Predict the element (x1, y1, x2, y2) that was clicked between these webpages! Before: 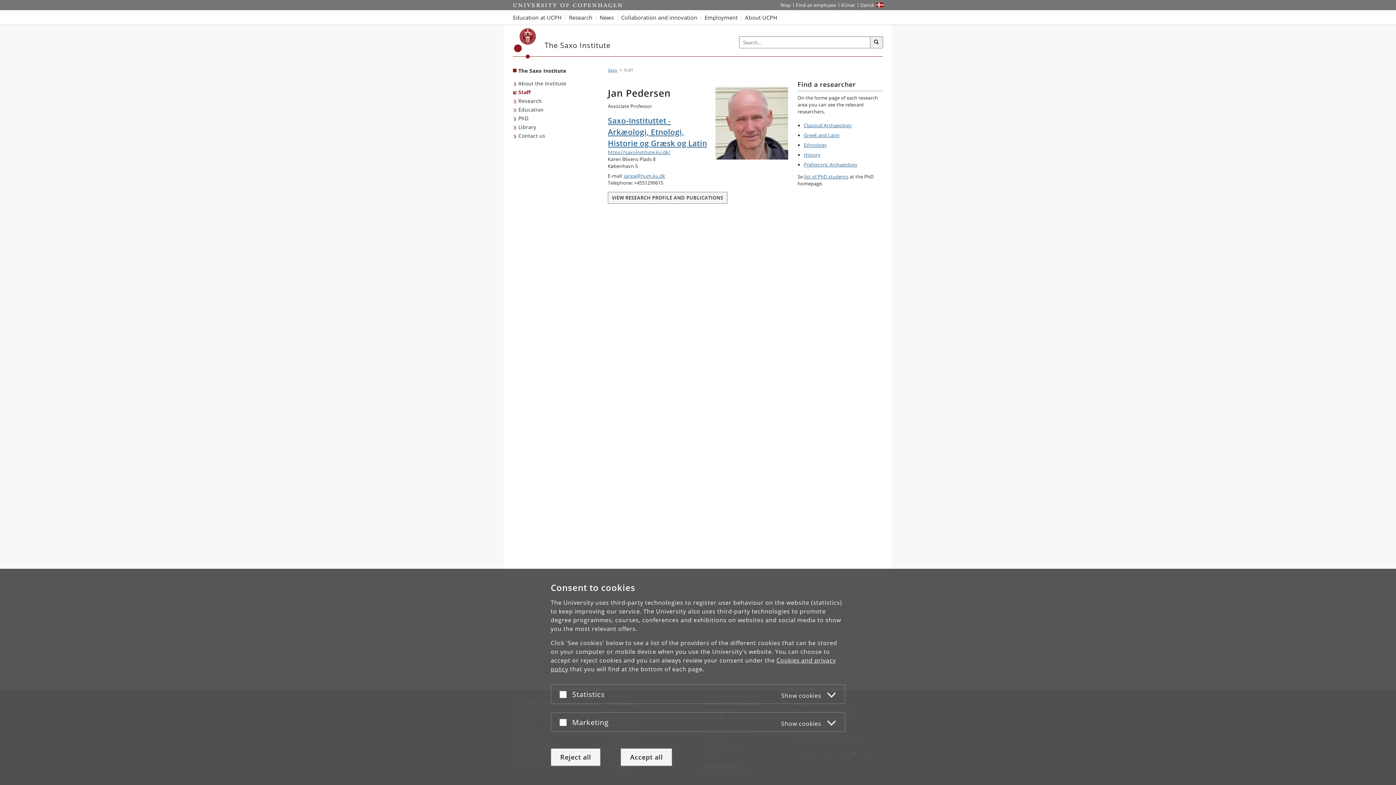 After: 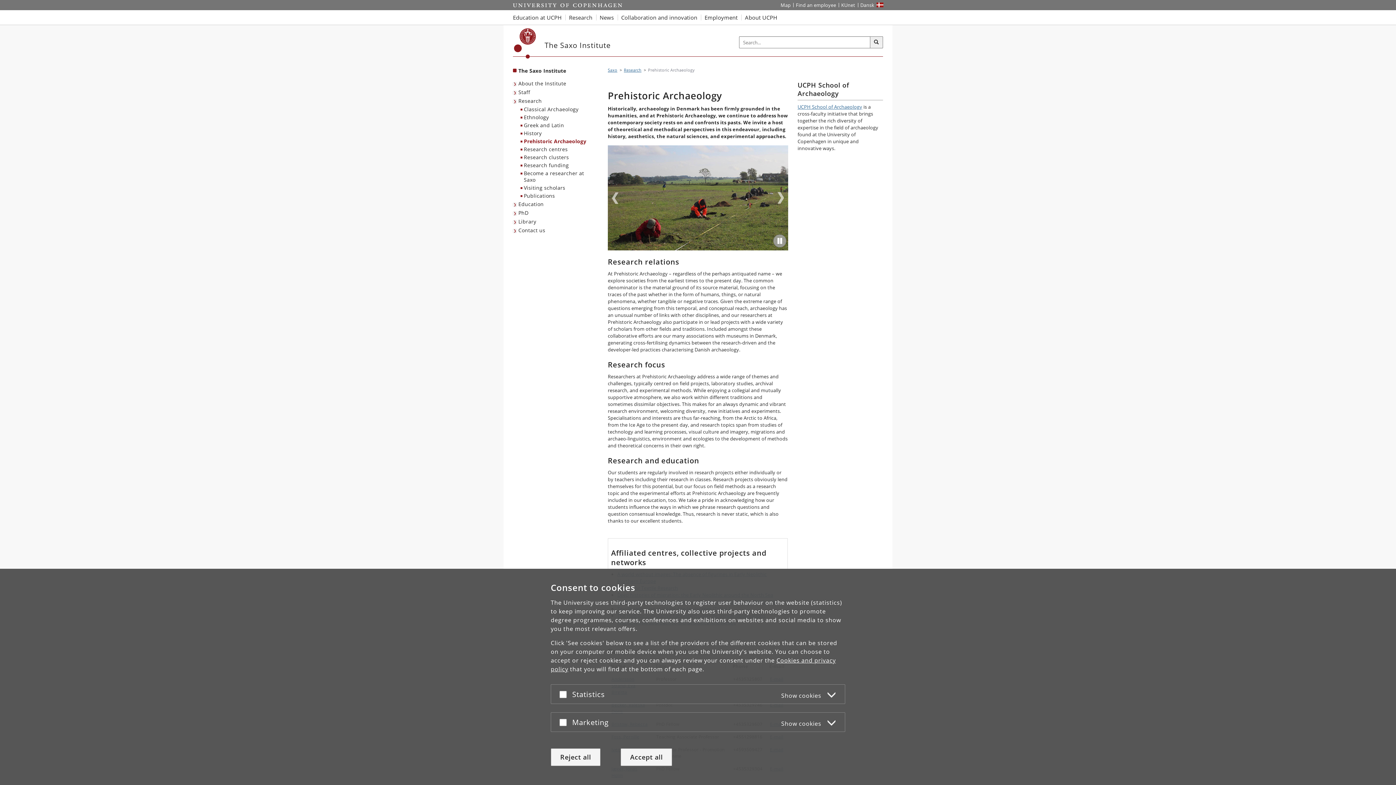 Action: label: Prehistoric Archaeology bbox: (804, 161, 857, 168)